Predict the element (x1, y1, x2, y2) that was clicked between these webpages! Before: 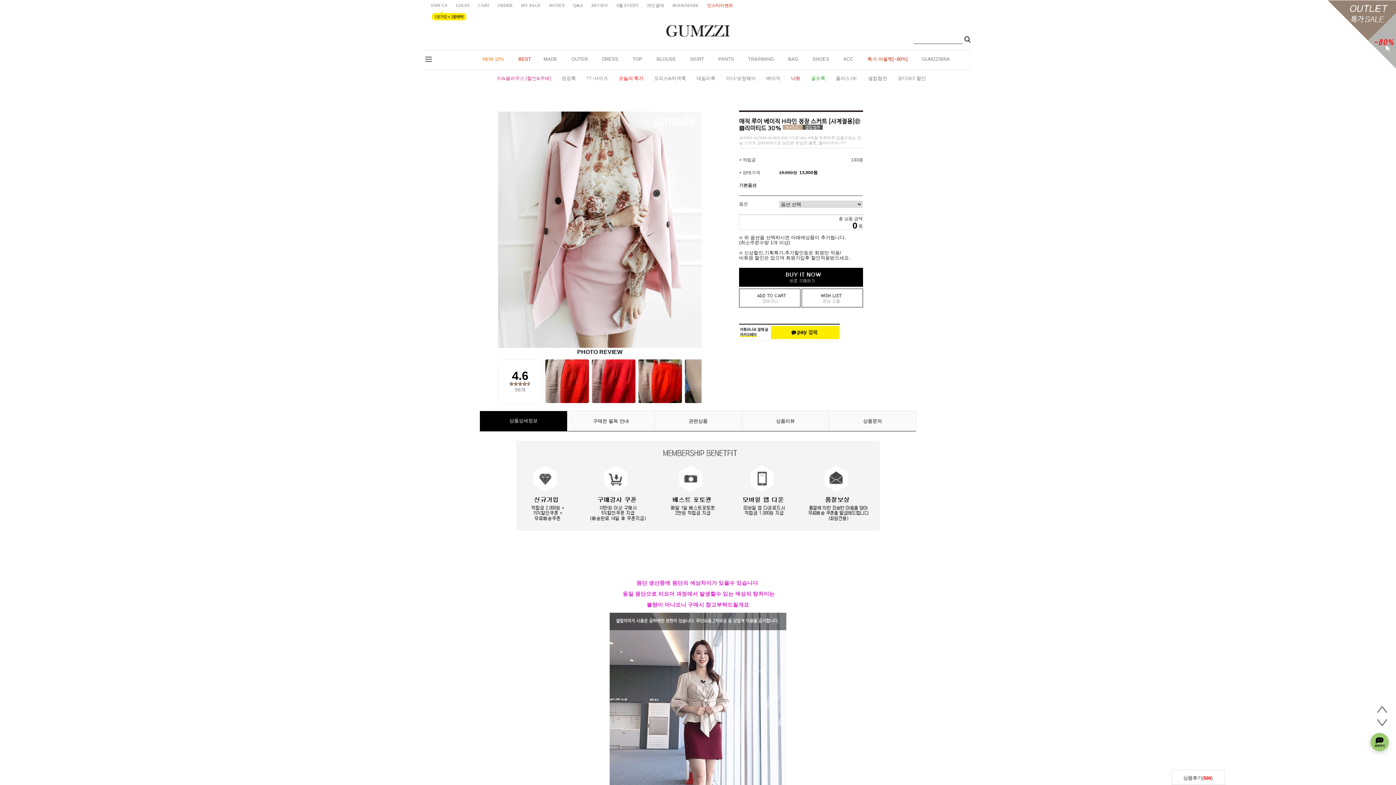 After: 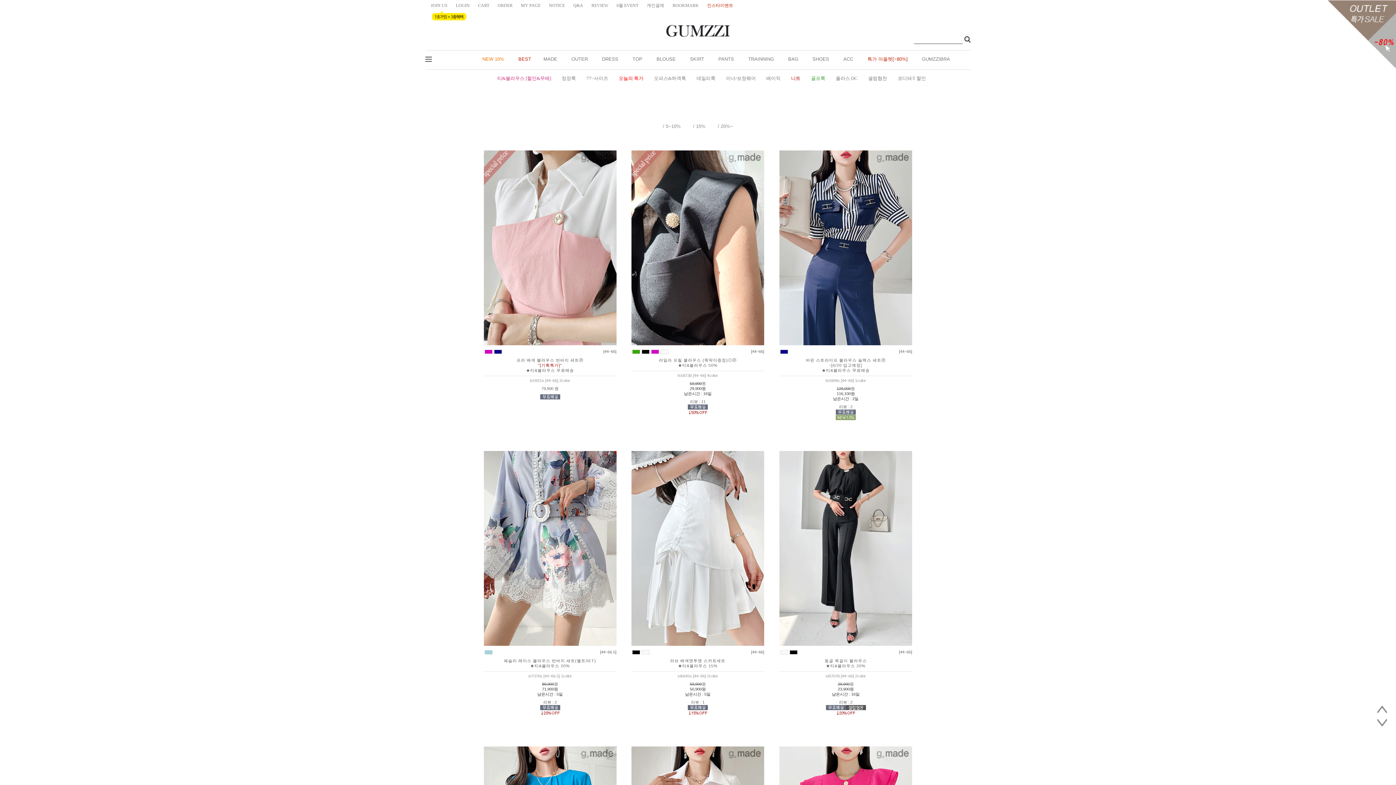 Action: label: 티&블라우스 [할인&무배] bbox: (497, 75, 551, 80)